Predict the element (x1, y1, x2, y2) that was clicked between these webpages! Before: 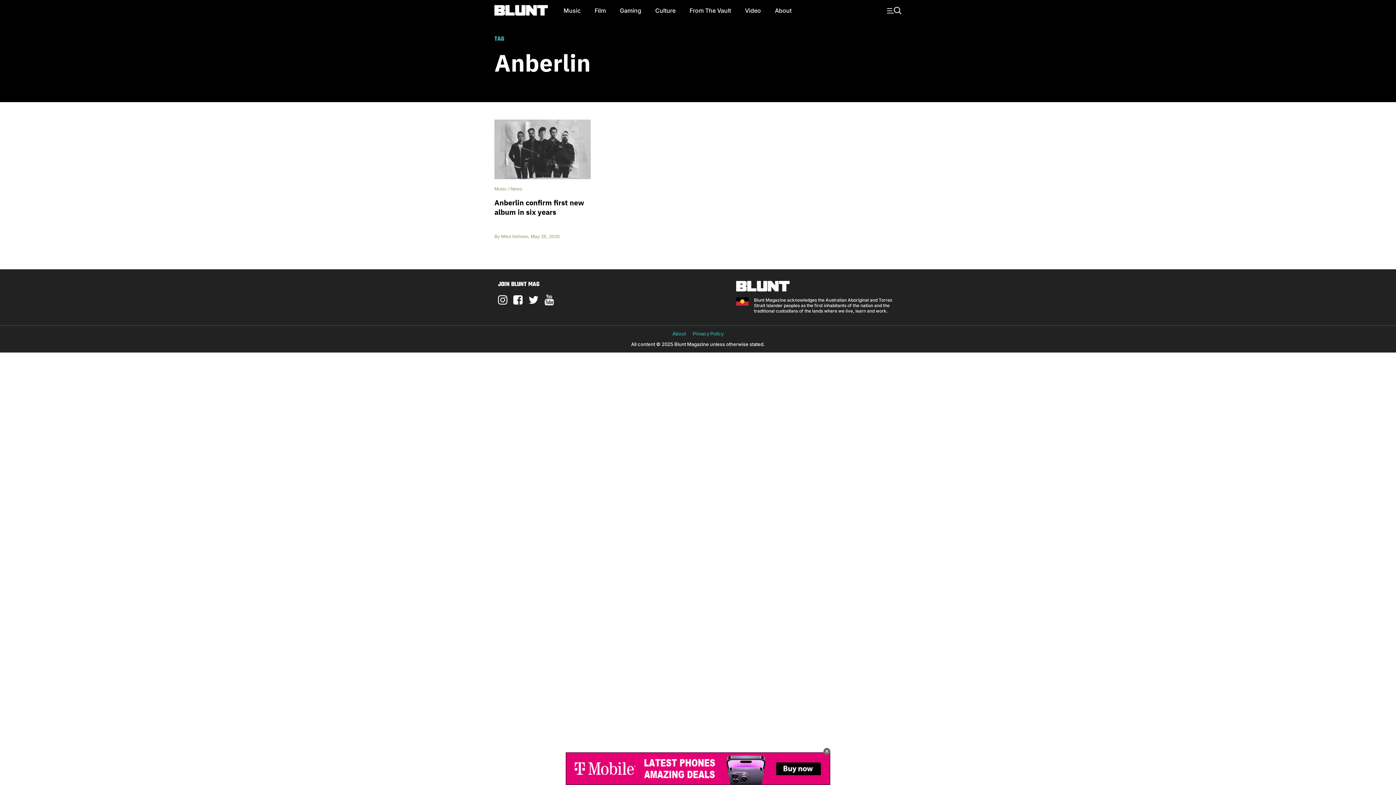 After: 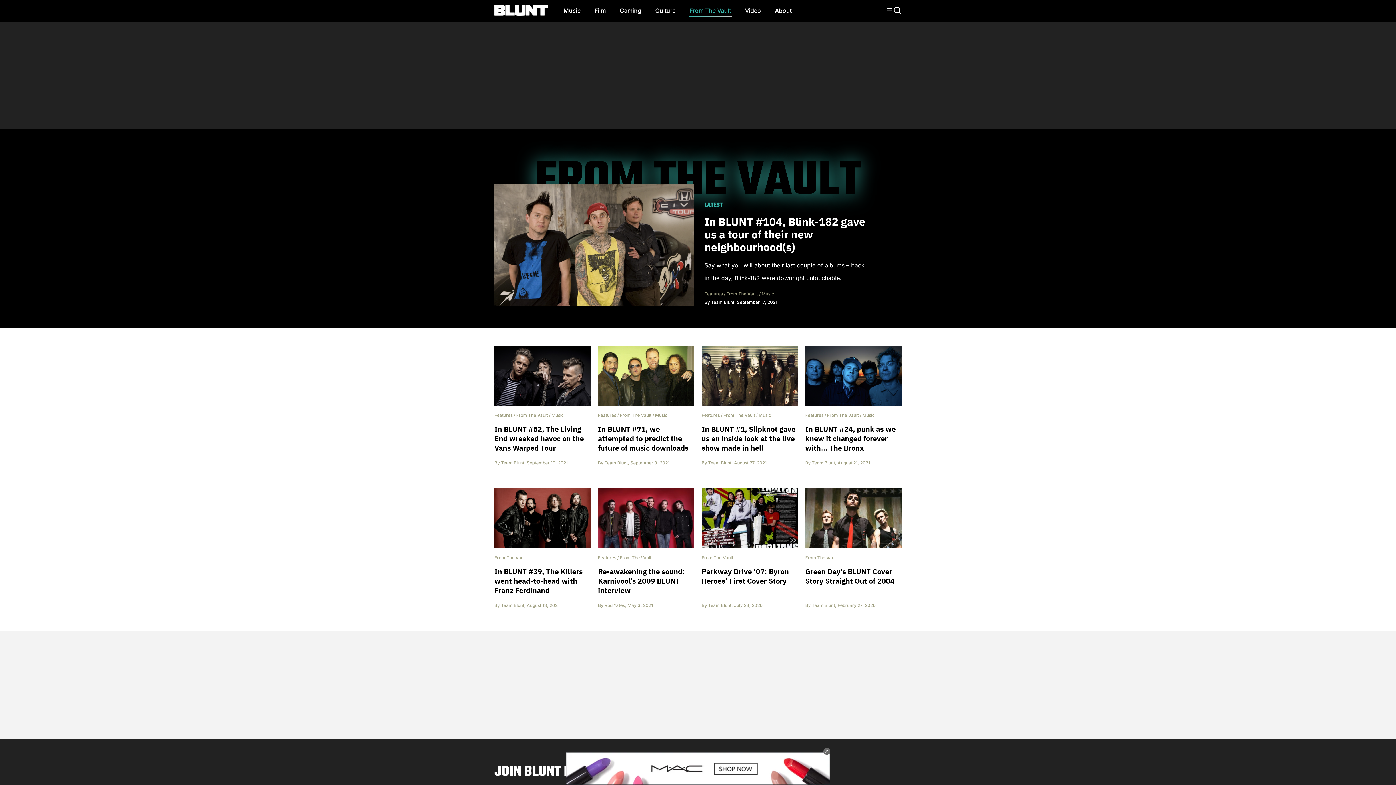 Action: bbox: (682, 4, 738, 16) label: From The Vault